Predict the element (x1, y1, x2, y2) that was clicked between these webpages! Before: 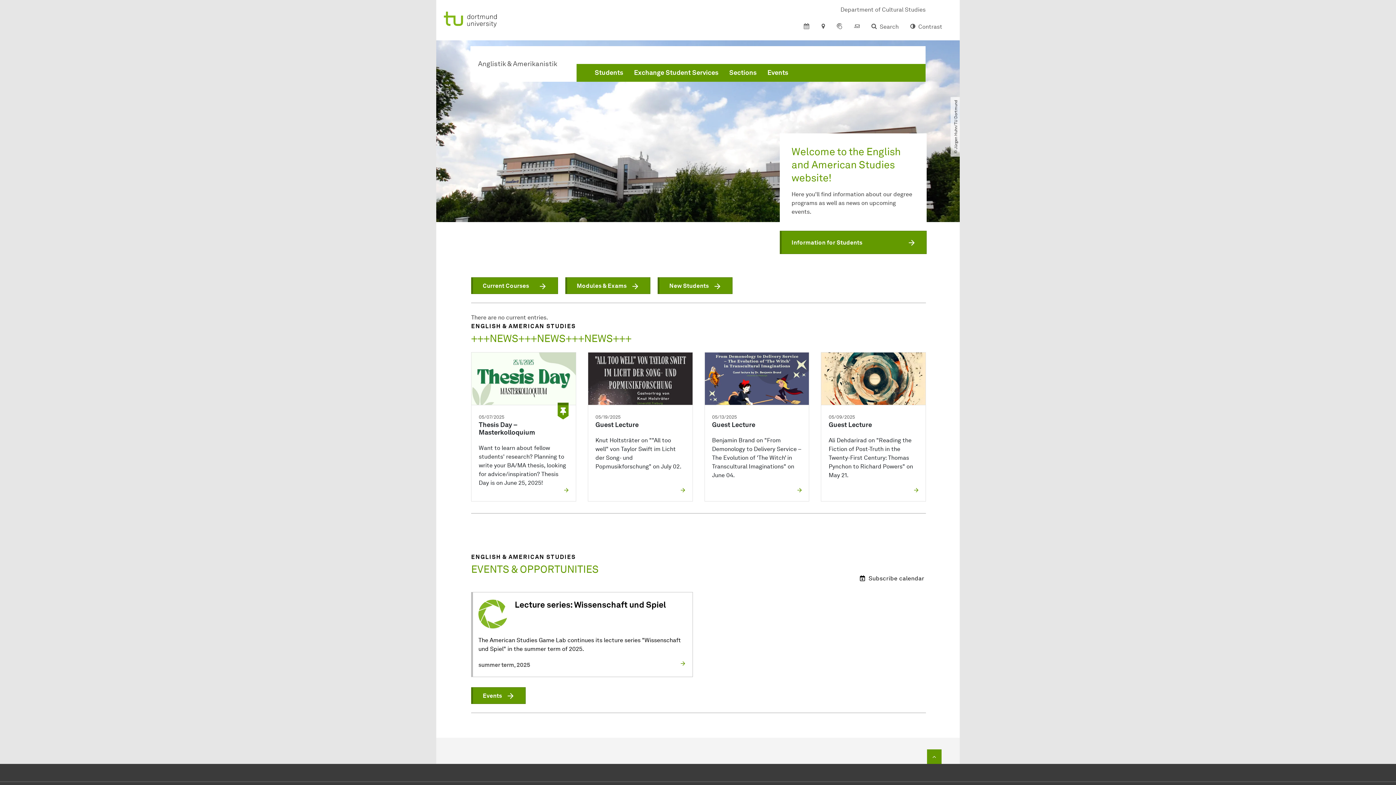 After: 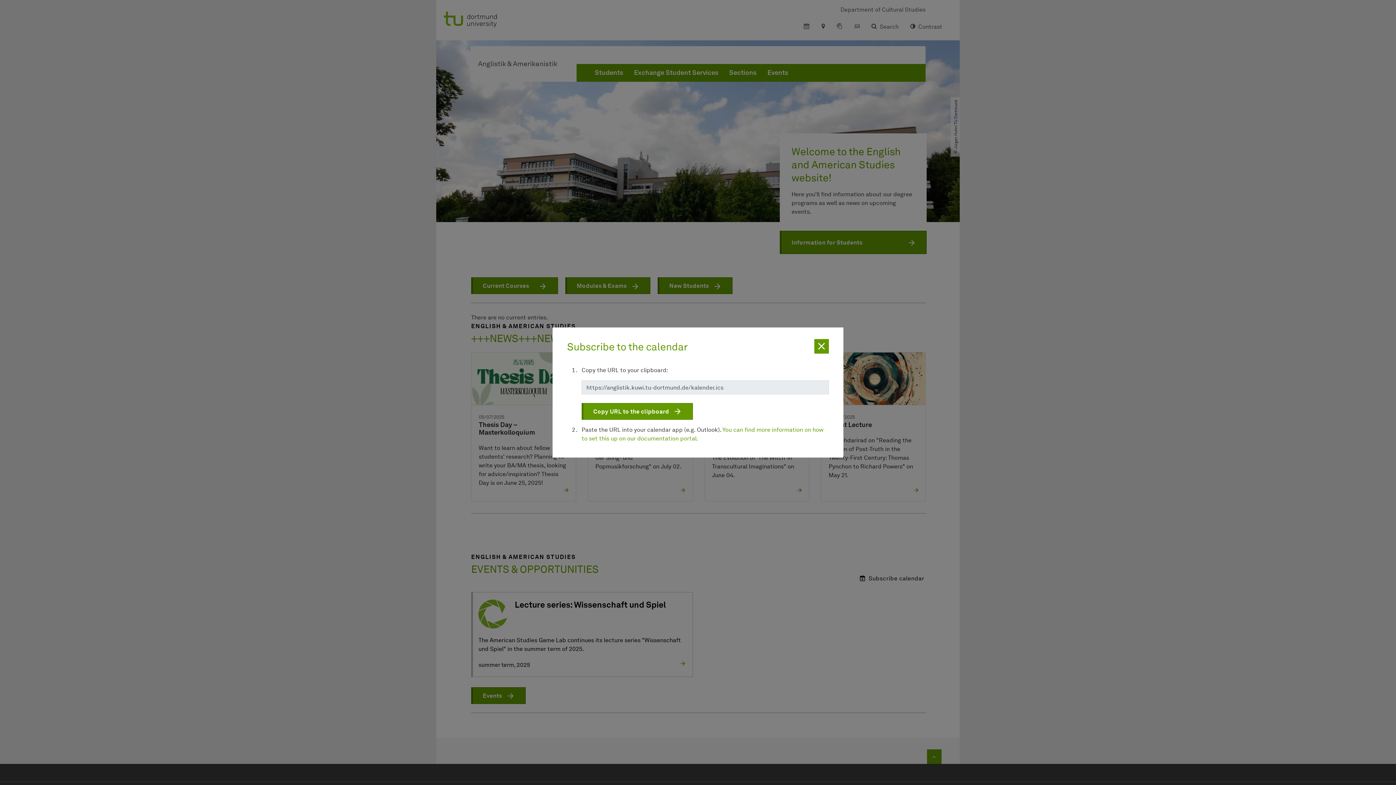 Action: label: Subscribe calendar bbox: (858, 572, 926, 585)